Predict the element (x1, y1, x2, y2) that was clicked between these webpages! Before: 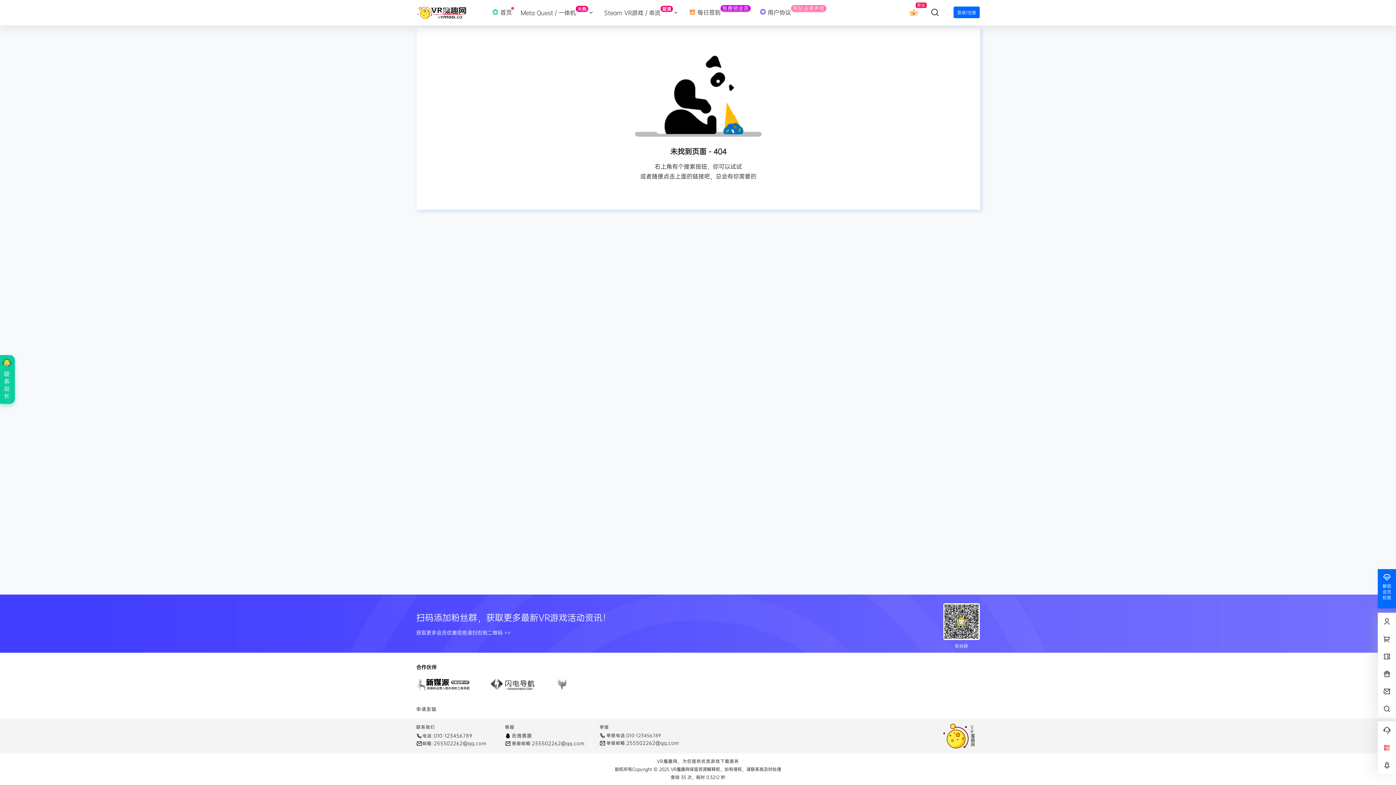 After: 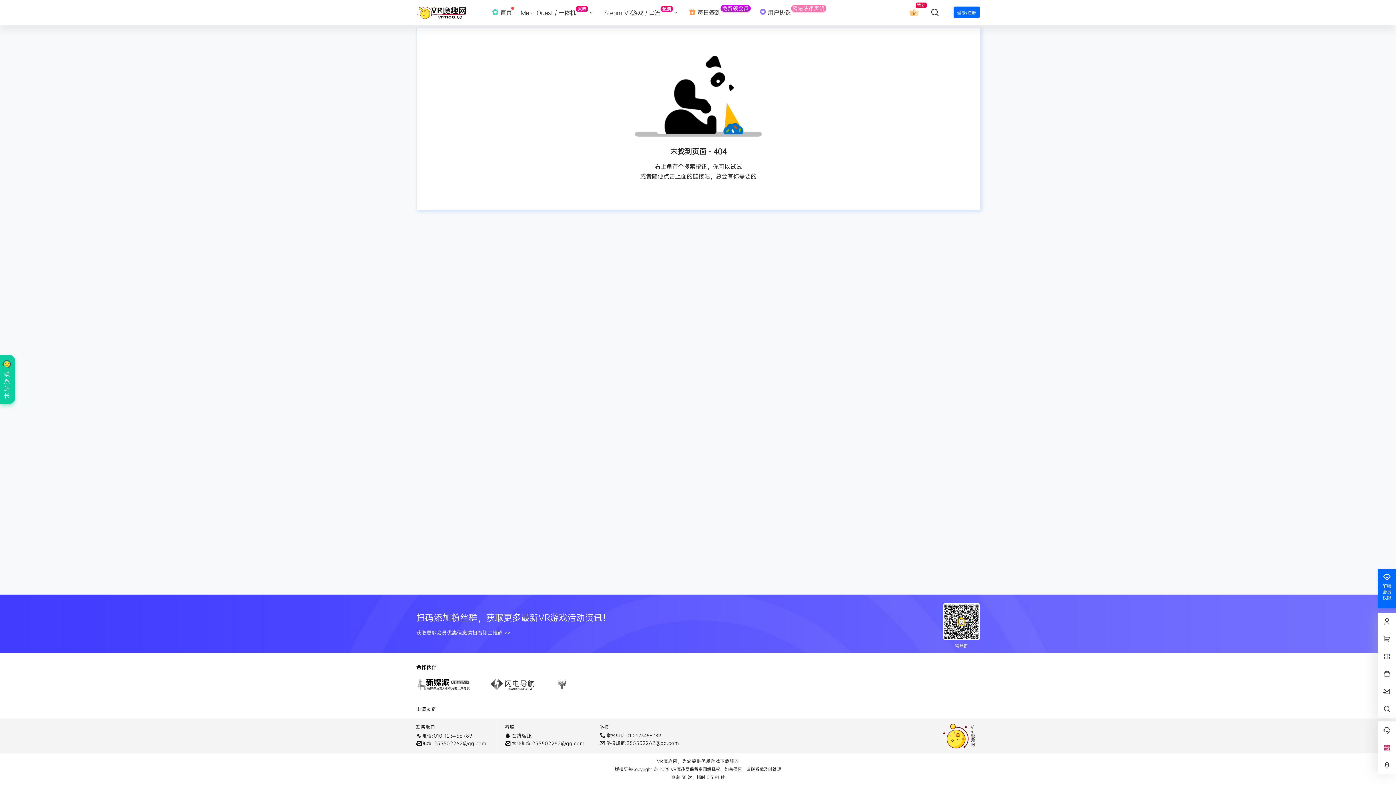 Action: bbox: (433, 740, 486, 746) label: 255502262@qq.com